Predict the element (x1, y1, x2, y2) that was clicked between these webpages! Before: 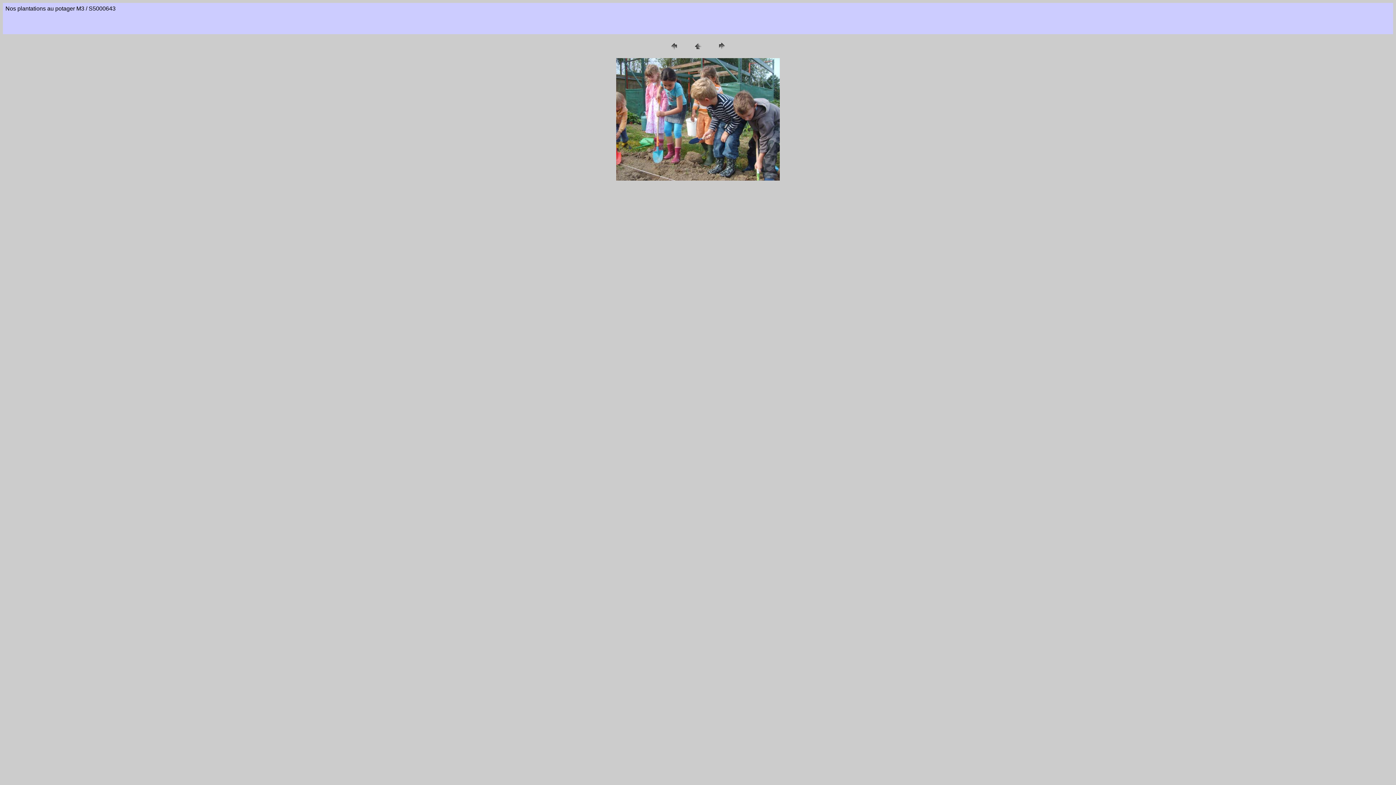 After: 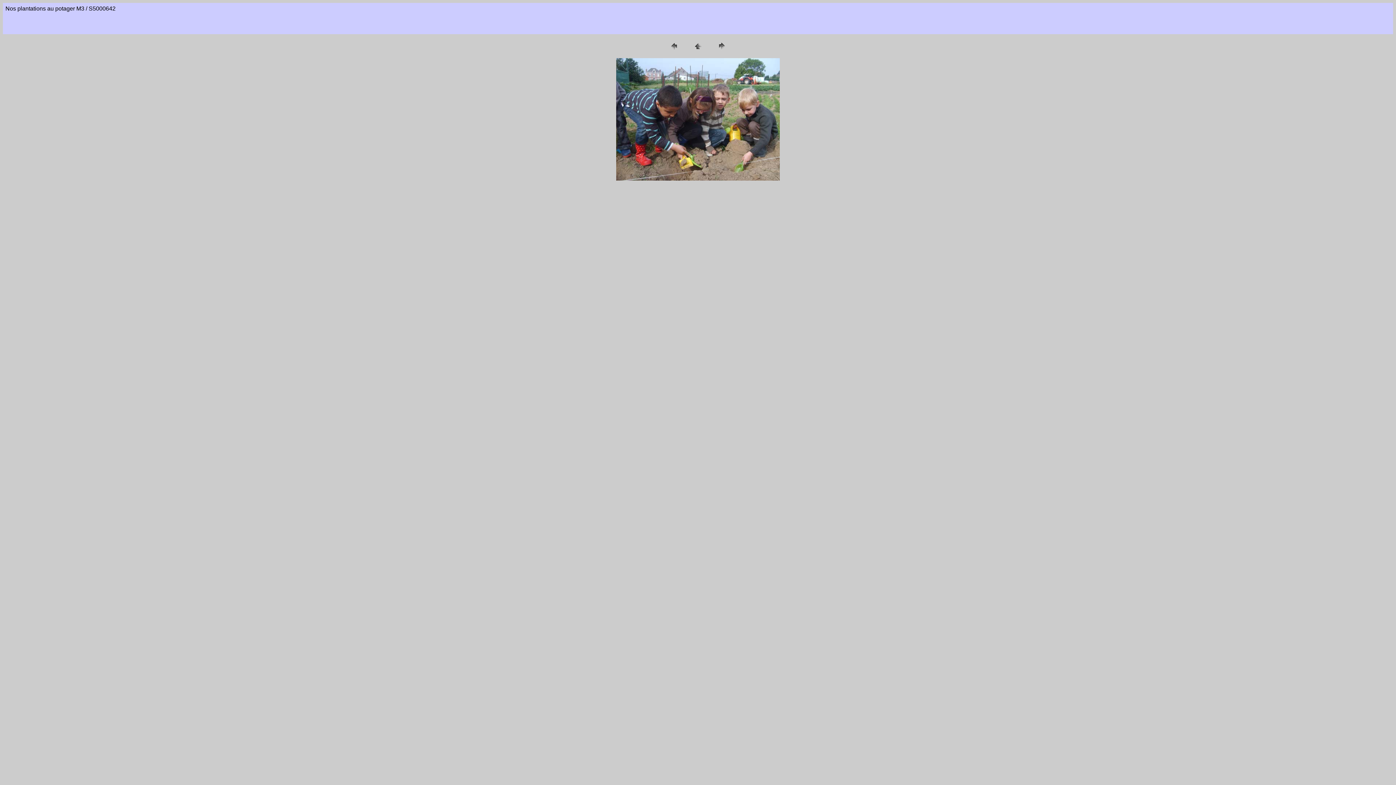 Action: bbox: (668, 46, 679, 52)